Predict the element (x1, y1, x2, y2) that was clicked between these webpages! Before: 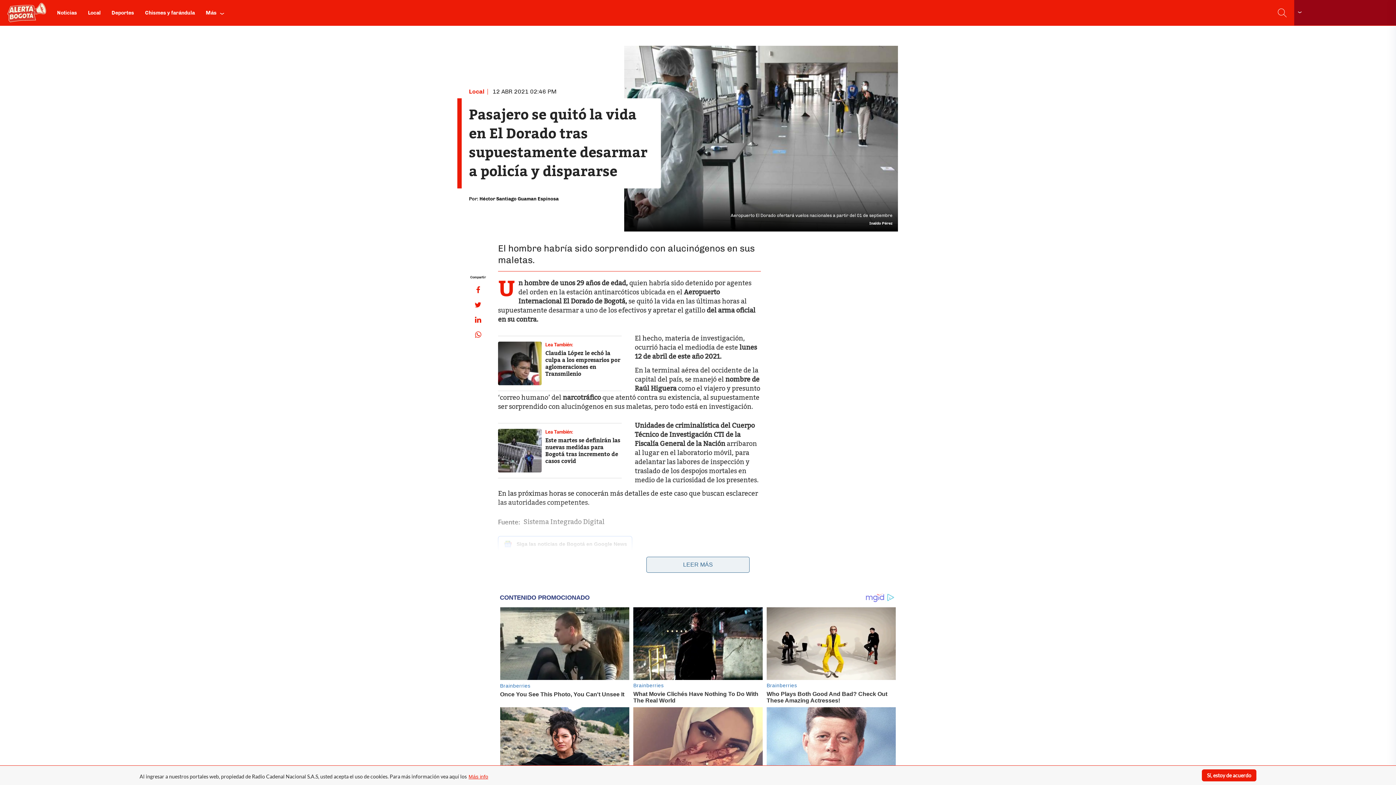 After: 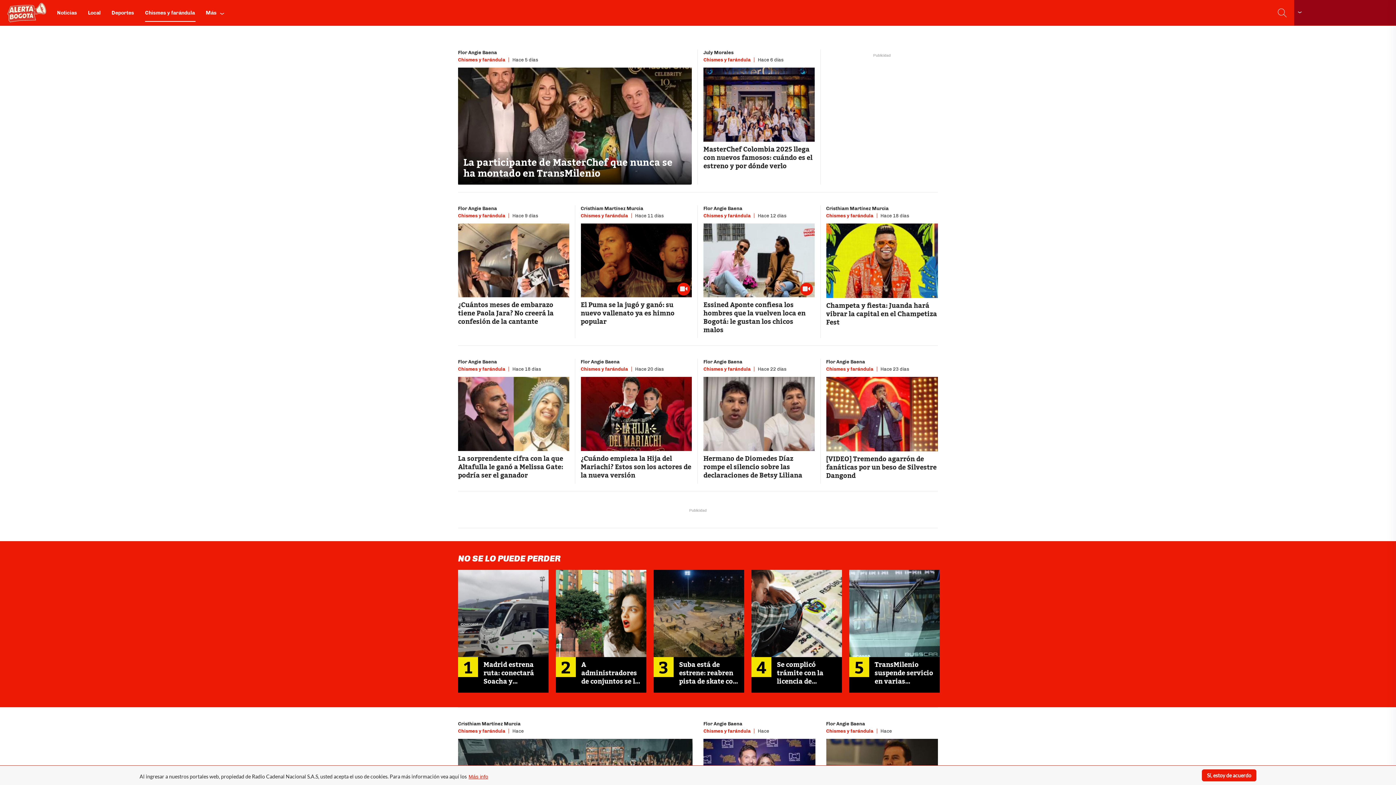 Action: bbox: (144, 3, 195, 21) label: Chismes y farándula